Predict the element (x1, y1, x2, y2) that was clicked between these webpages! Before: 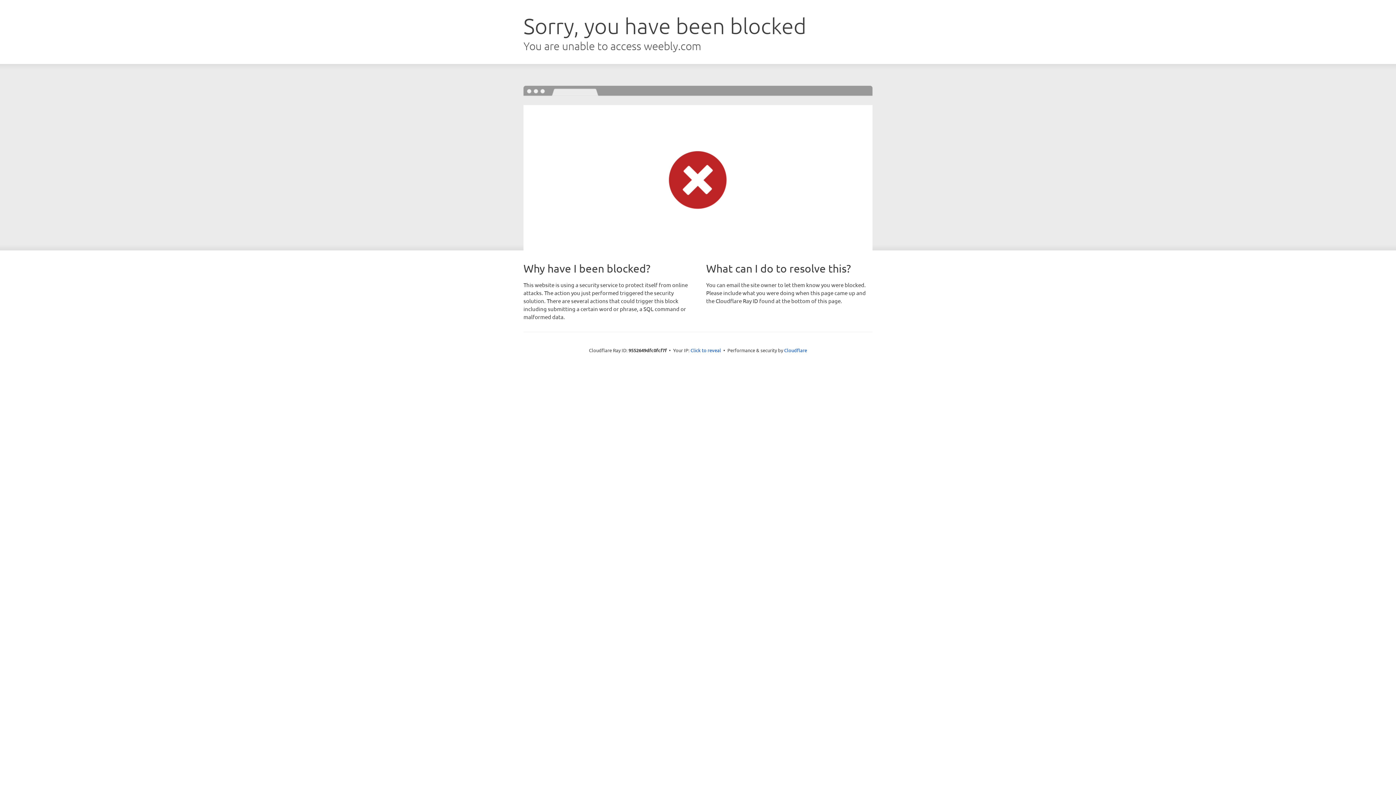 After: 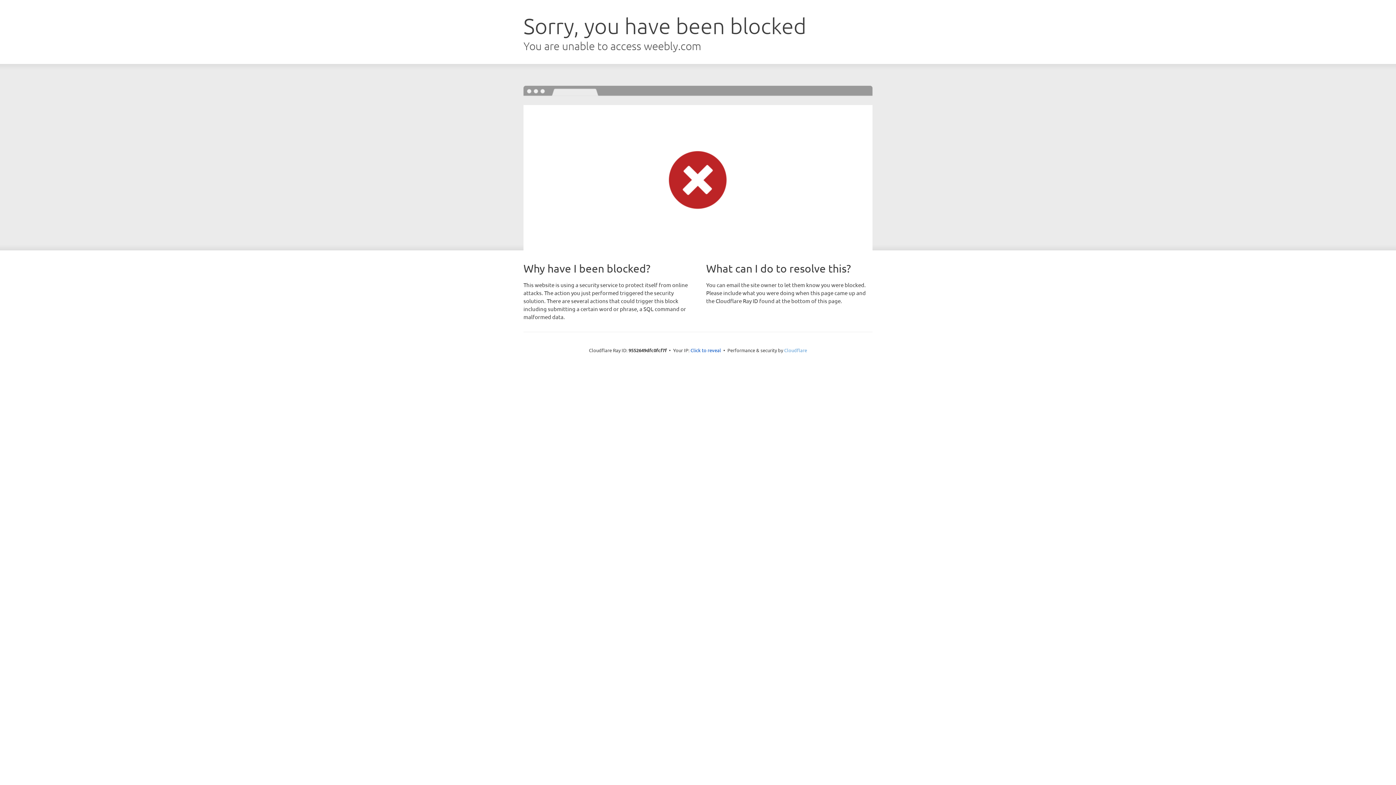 Action: label: Cloudflare bbox: (784, 347, 807, 353)